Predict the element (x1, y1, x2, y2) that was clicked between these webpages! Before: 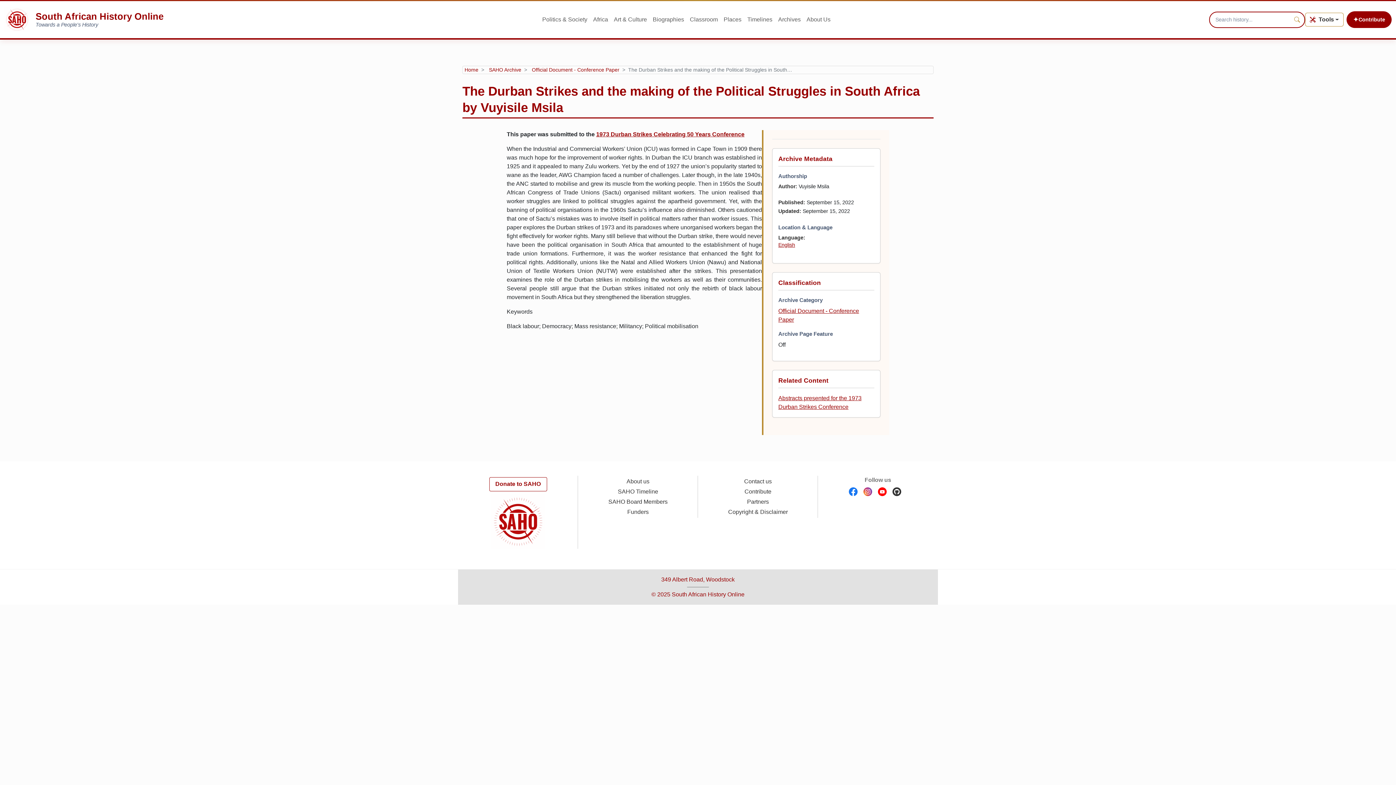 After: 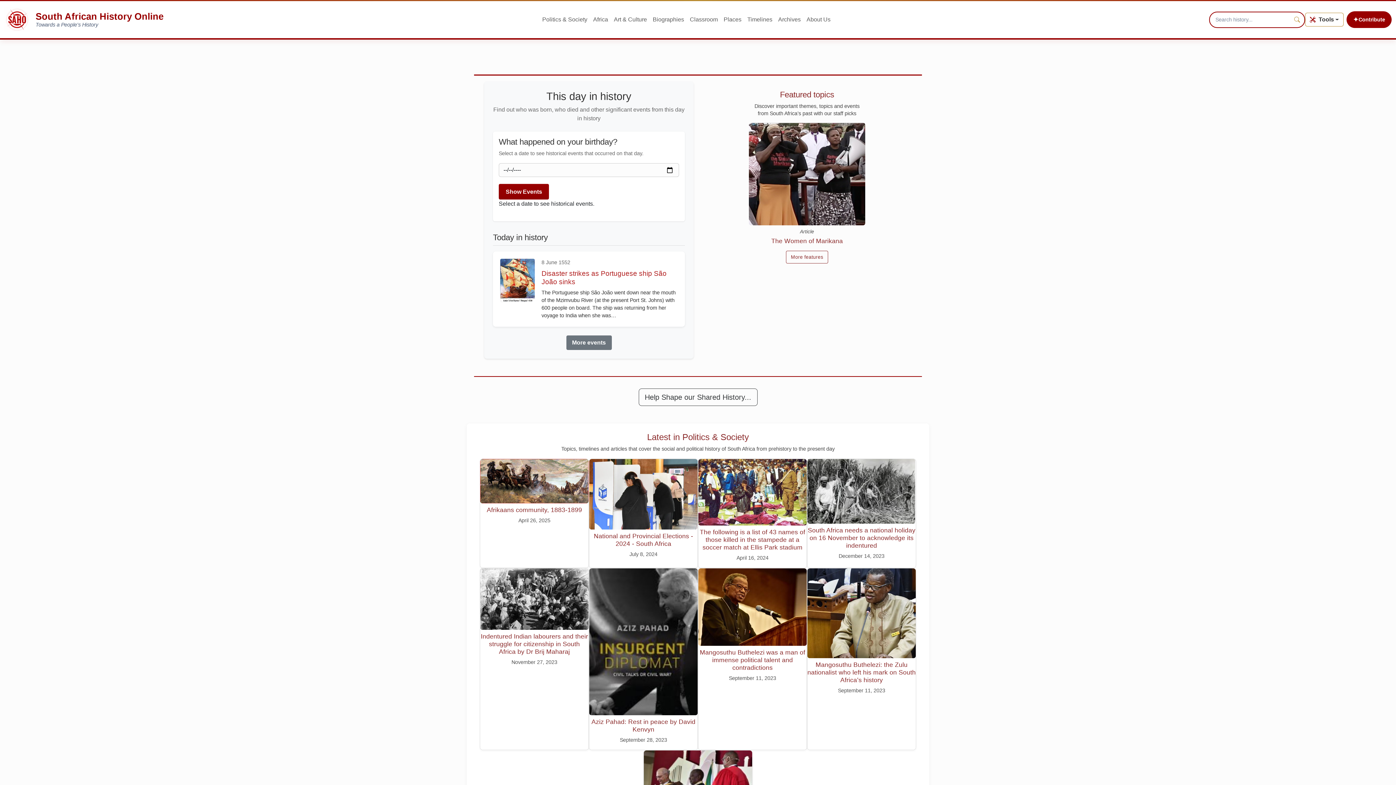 Action: label: SAHO Homepage bbox: (4, 6, 163, 32)